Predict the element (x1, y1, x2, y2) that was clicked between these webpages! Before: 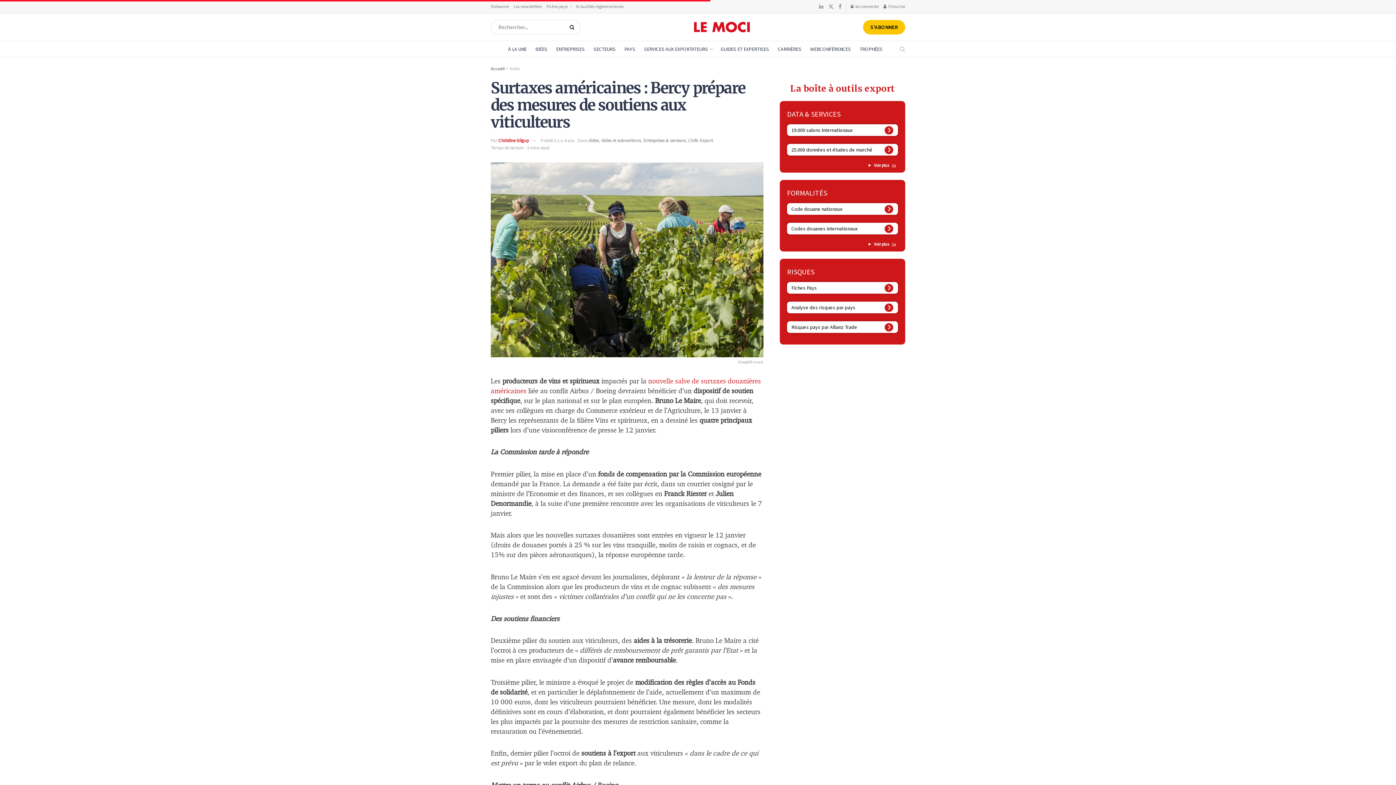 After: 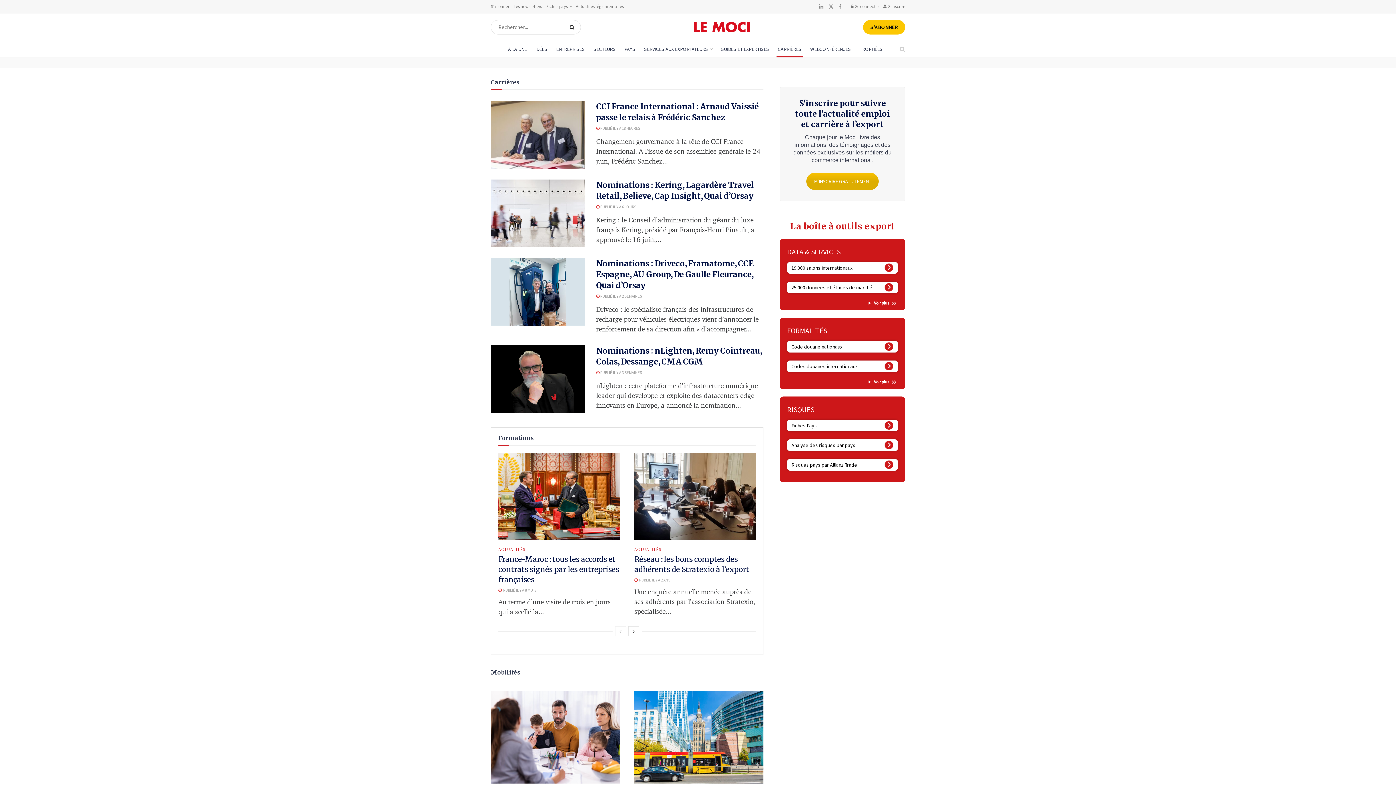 Action: label: CARRIÈRES bbox: (773, 41, 806, 57)